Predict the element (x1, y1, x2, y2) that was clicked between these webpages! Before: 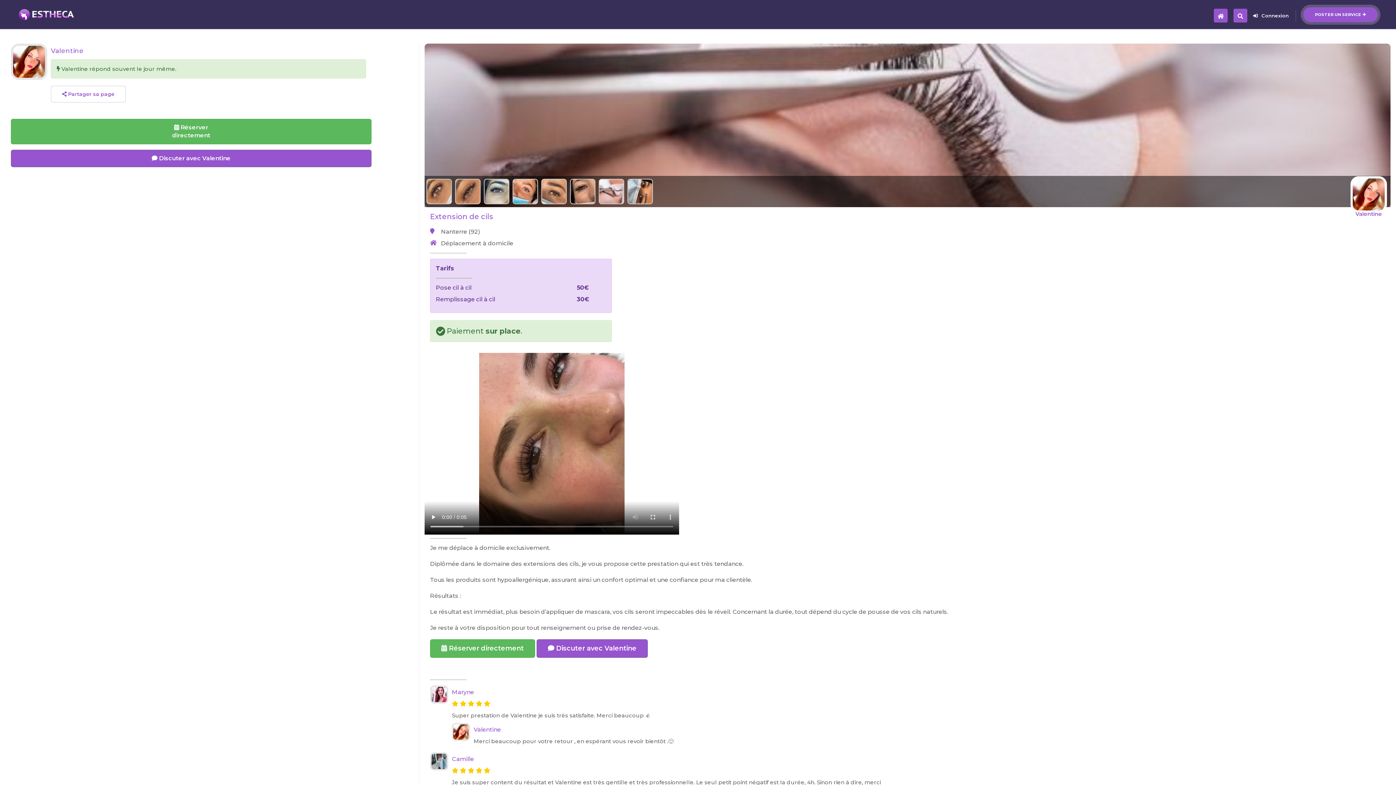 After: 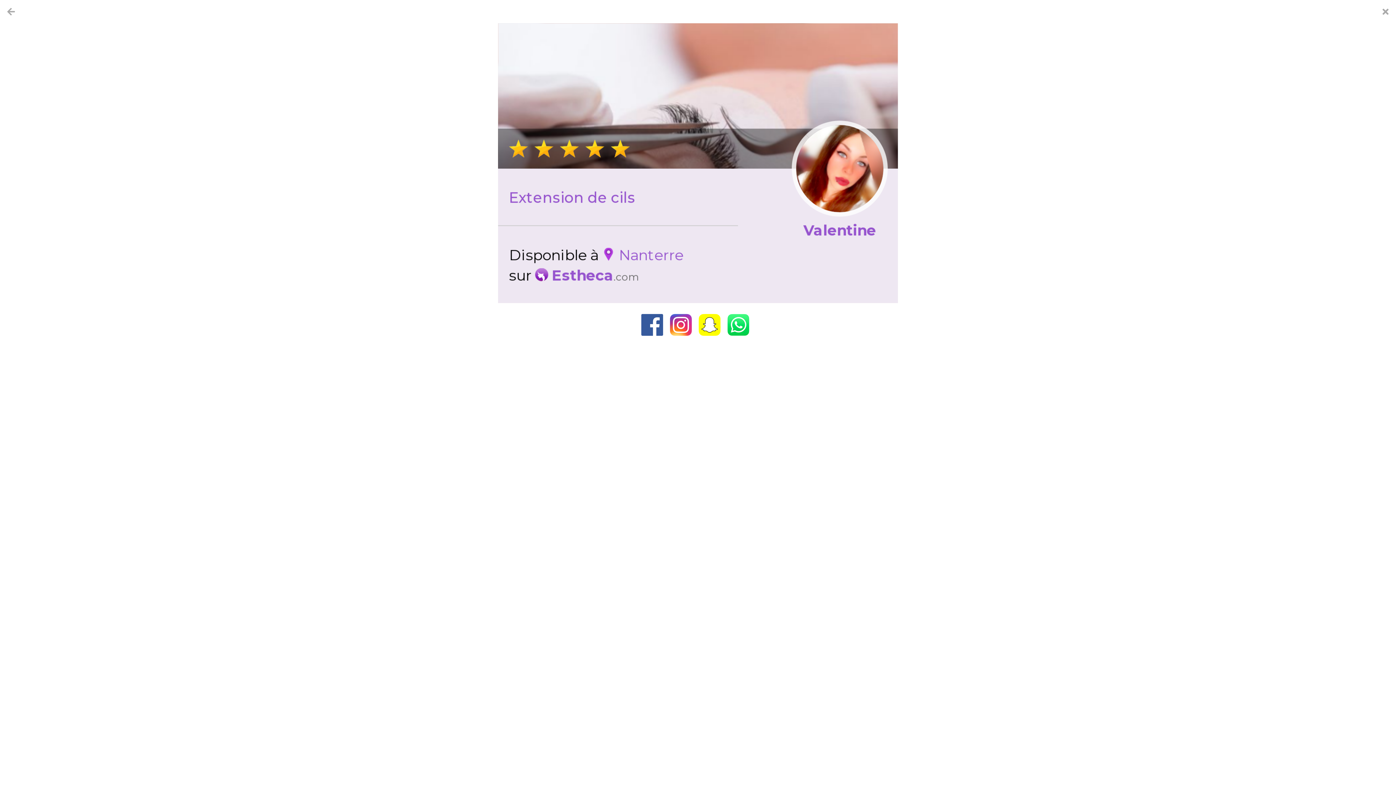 Action: bbox: (50, 85, 125, 102) label:  Partager sa page